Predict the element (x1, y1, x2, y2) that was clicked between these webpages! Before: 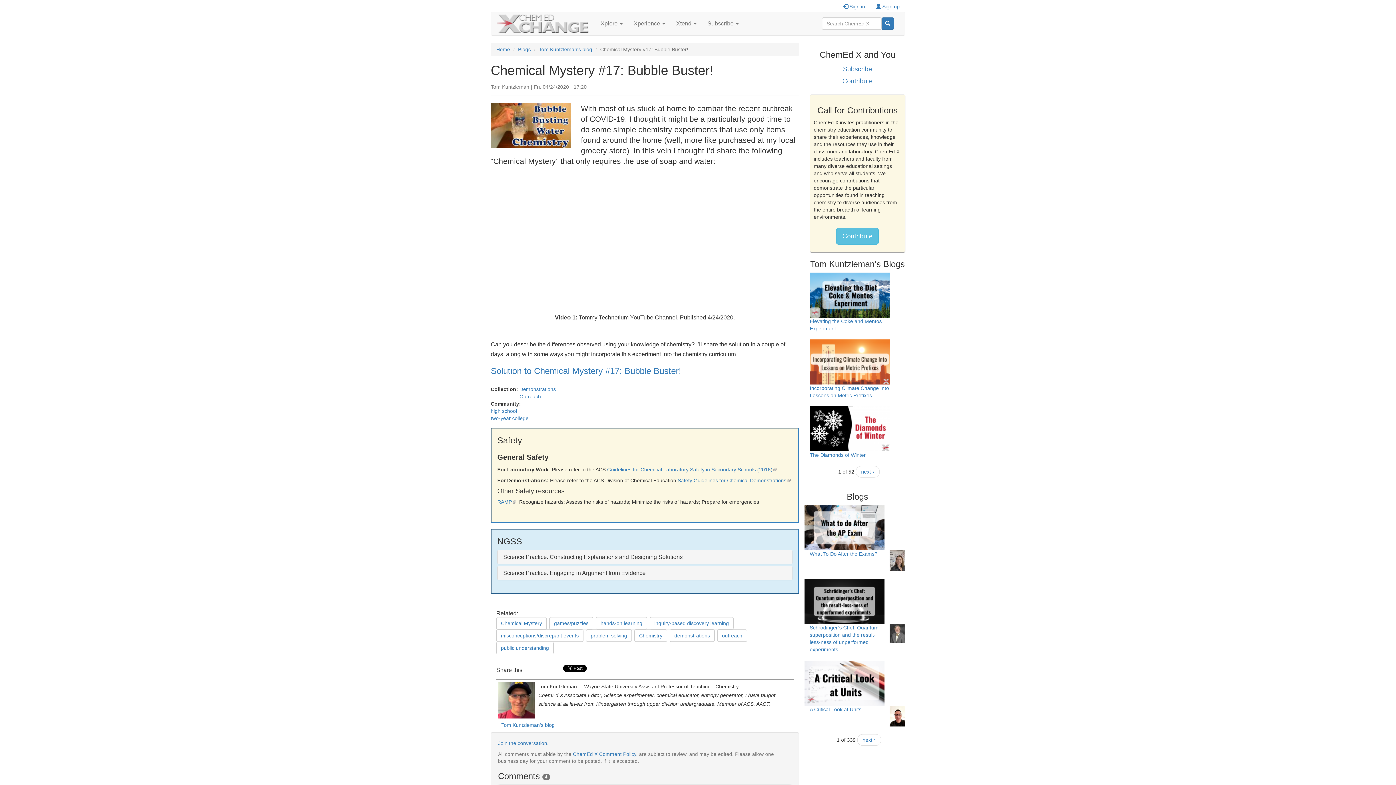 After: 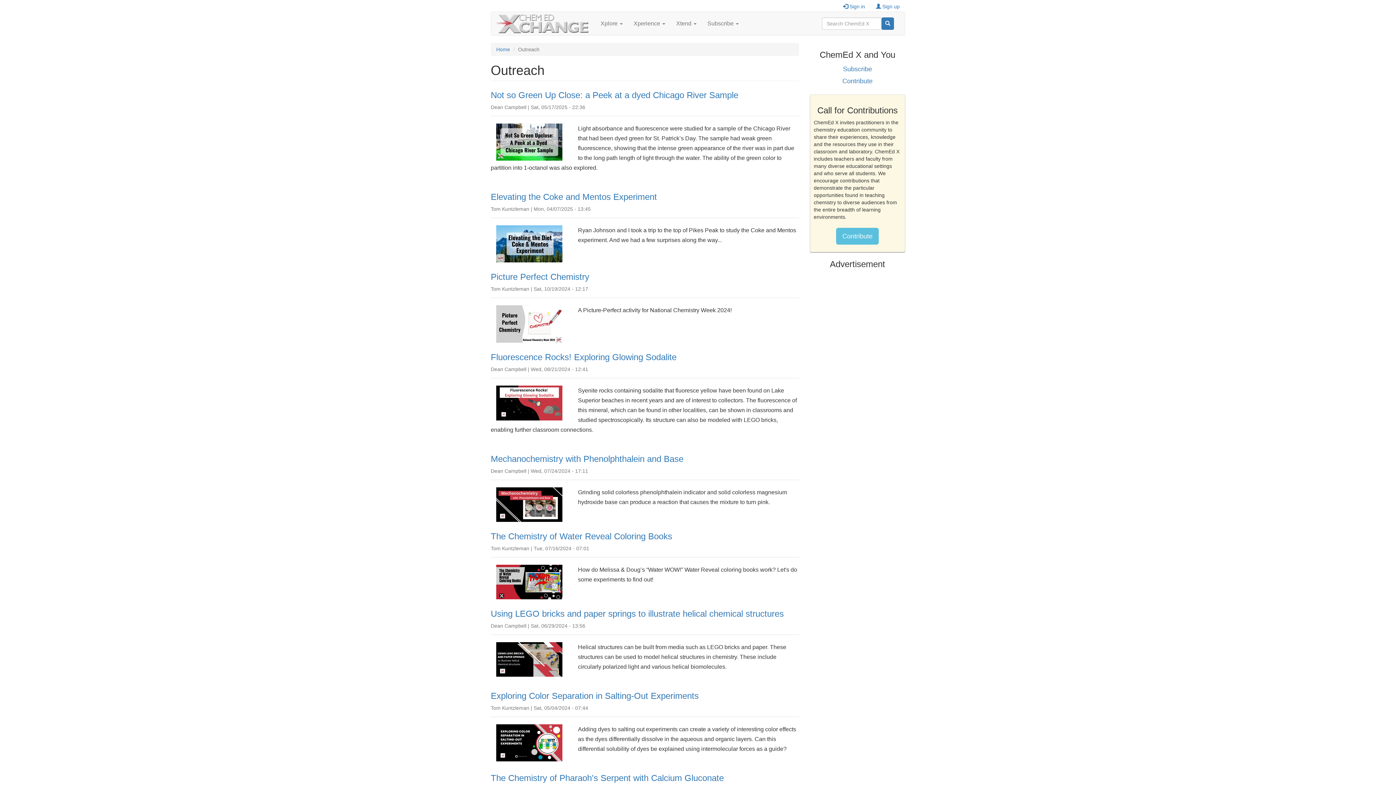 Action: bbox: (519, 393, 541, 399) label: Outreach